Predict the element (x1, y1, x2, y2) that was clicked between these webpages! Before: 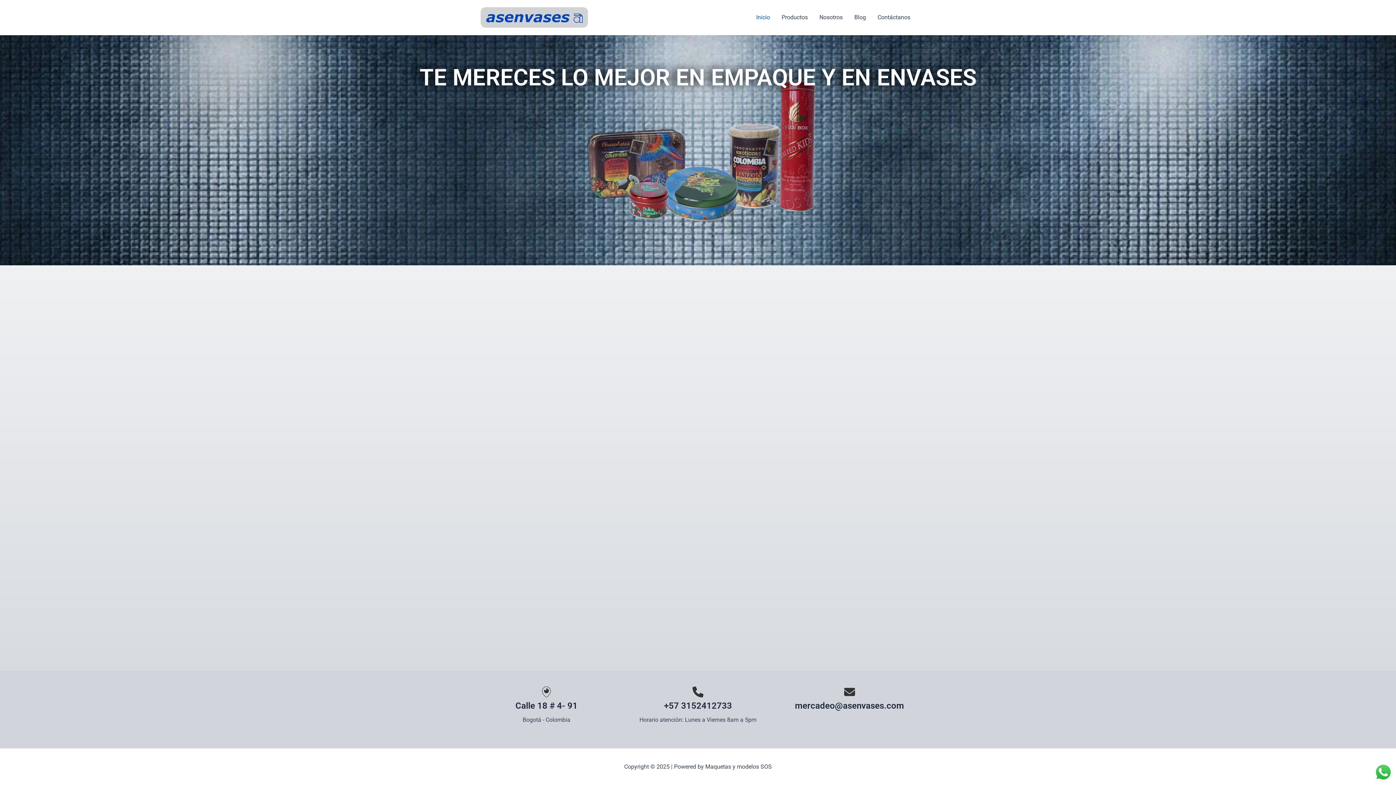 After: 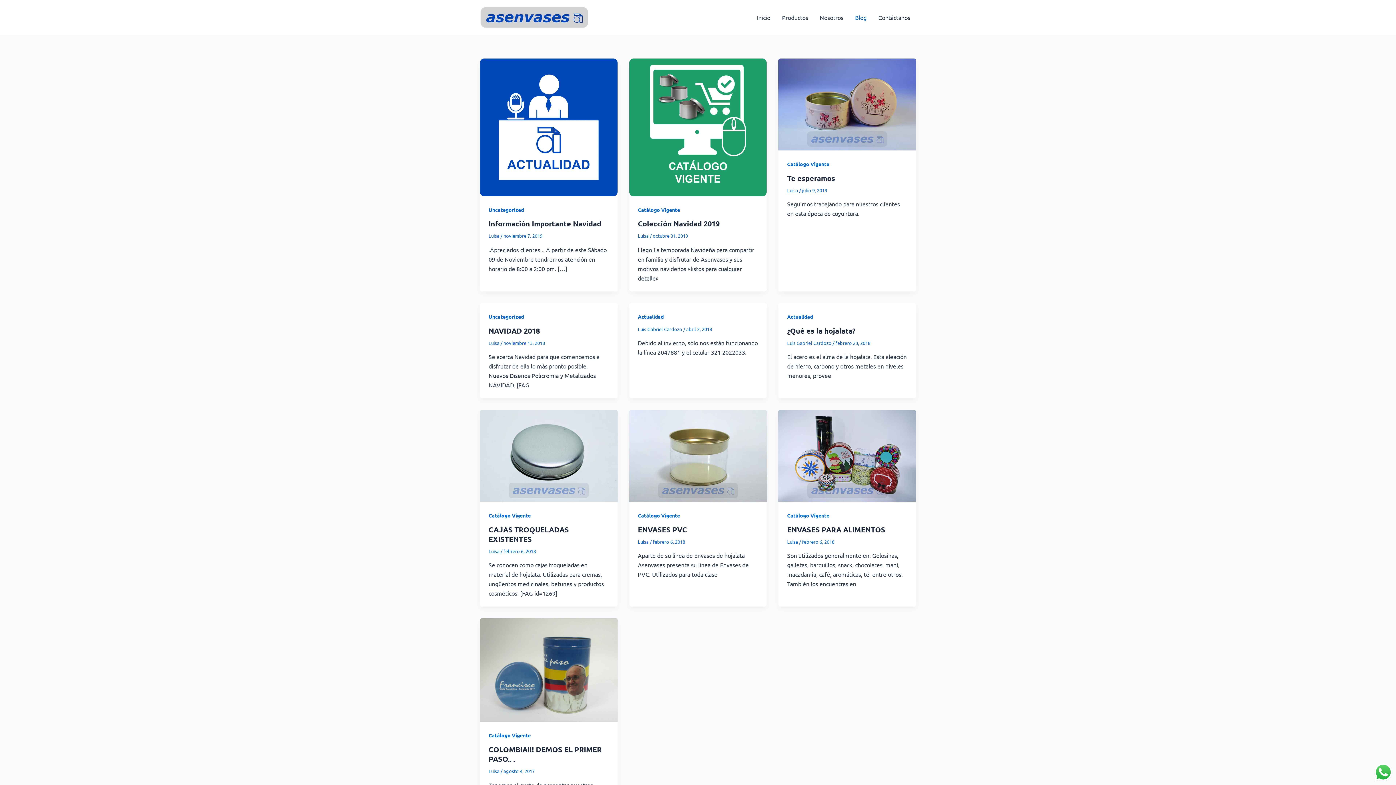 Action: bbox: (848, 2, 872, 32) label: Blog